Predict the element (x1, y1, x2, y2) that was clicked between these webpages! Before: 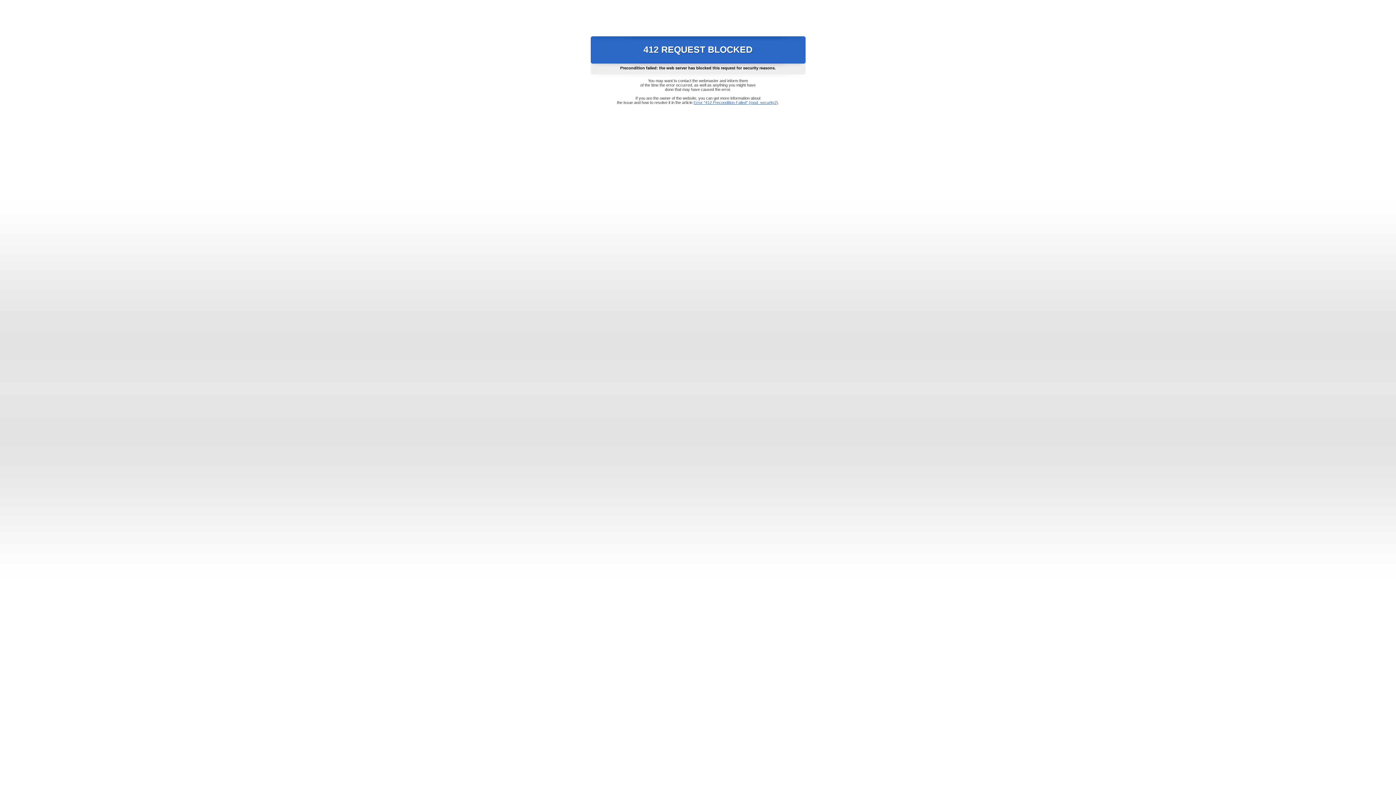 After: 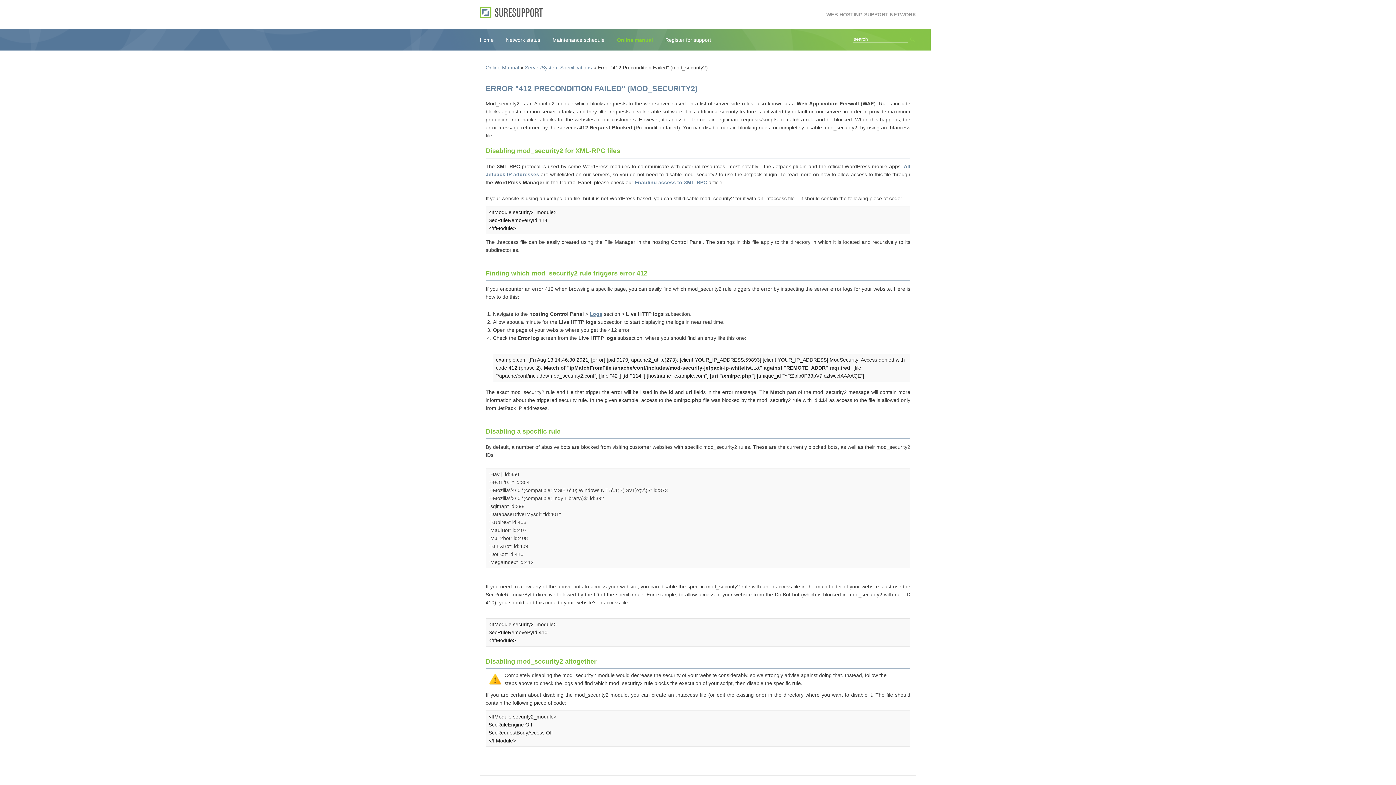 Action: label: Error "412 Precondition Failed" (mod_security2) bbox: (693, 100, 778, 104)